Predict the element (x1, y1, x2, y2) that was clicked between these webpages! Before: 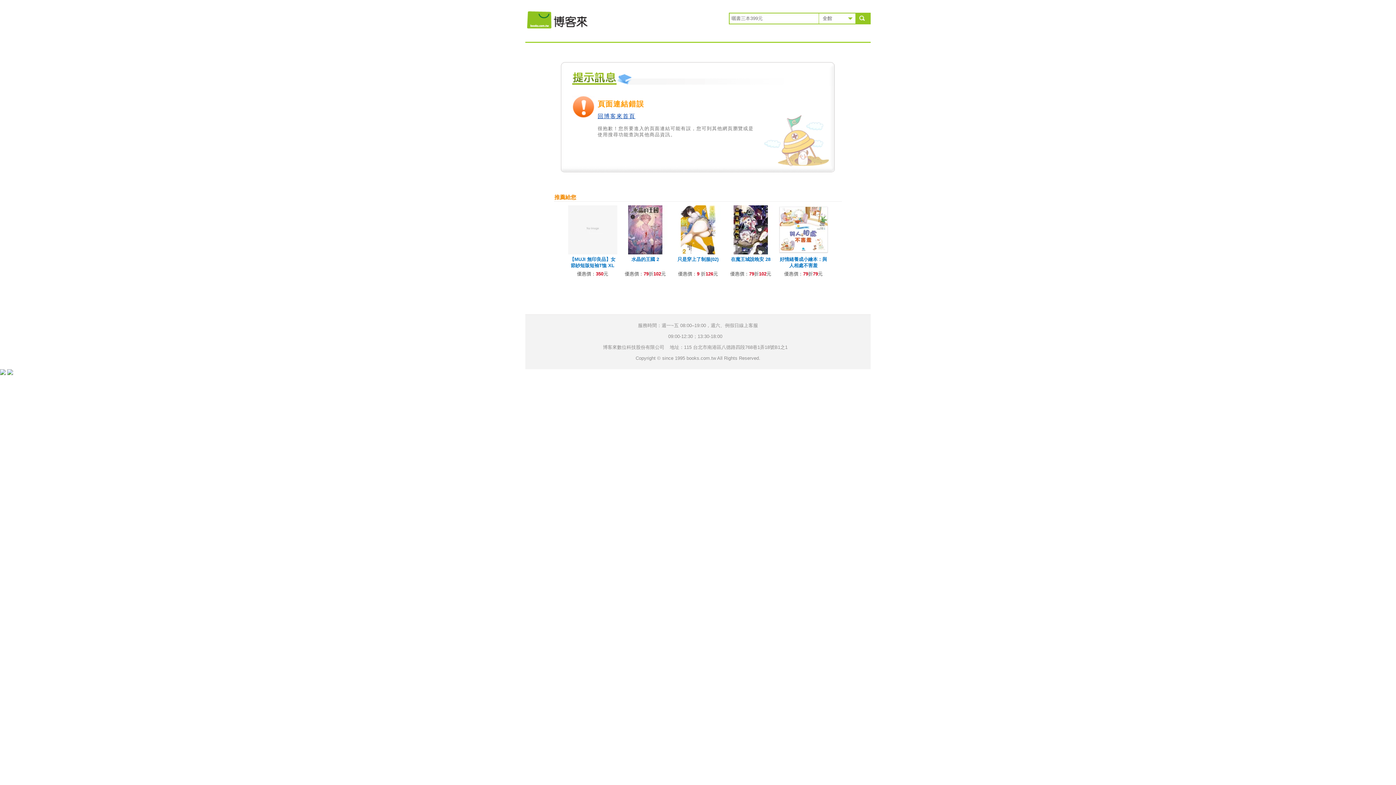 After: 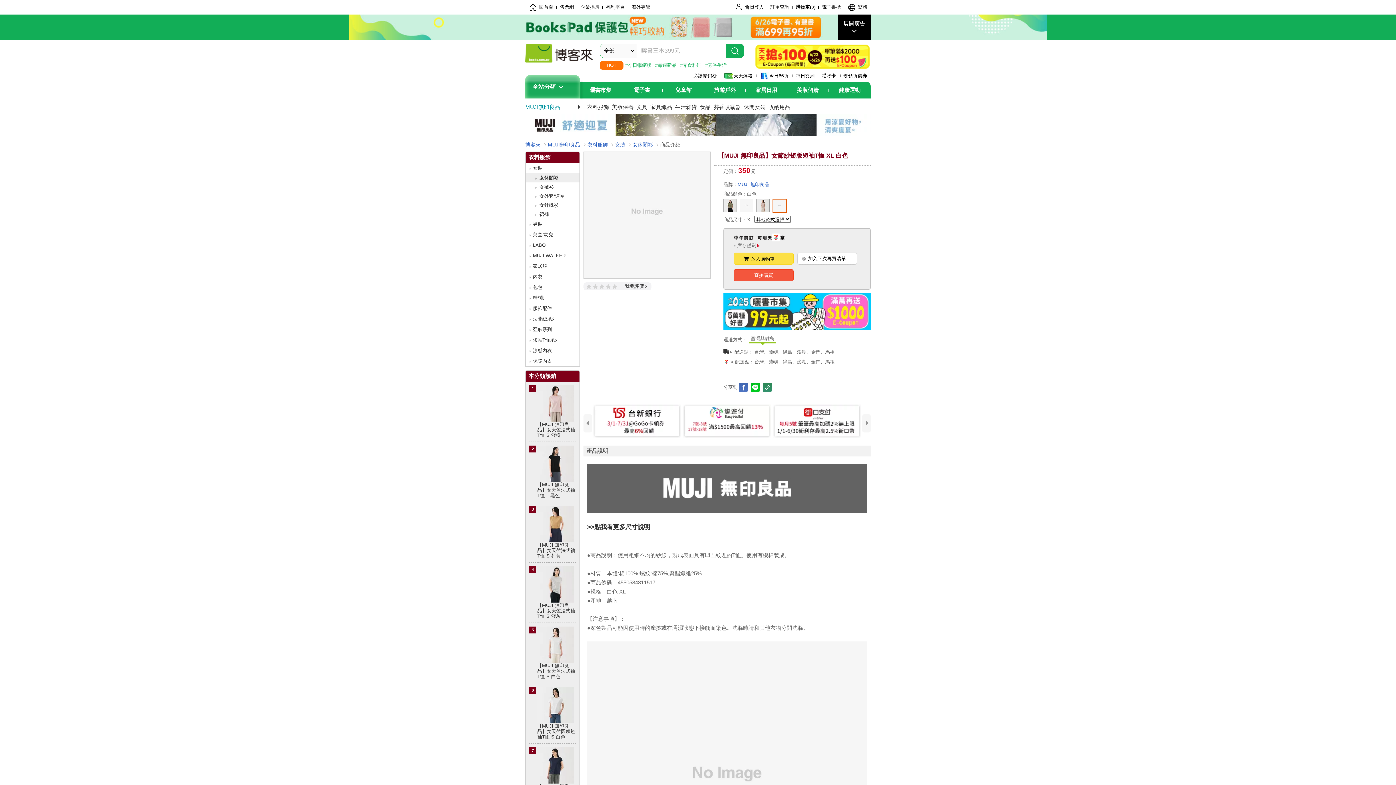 Action: label: 【MUJI 無印良品】女節紗短版短袖T恤 XL 白色 bbox: (569, 256, 615, 274)